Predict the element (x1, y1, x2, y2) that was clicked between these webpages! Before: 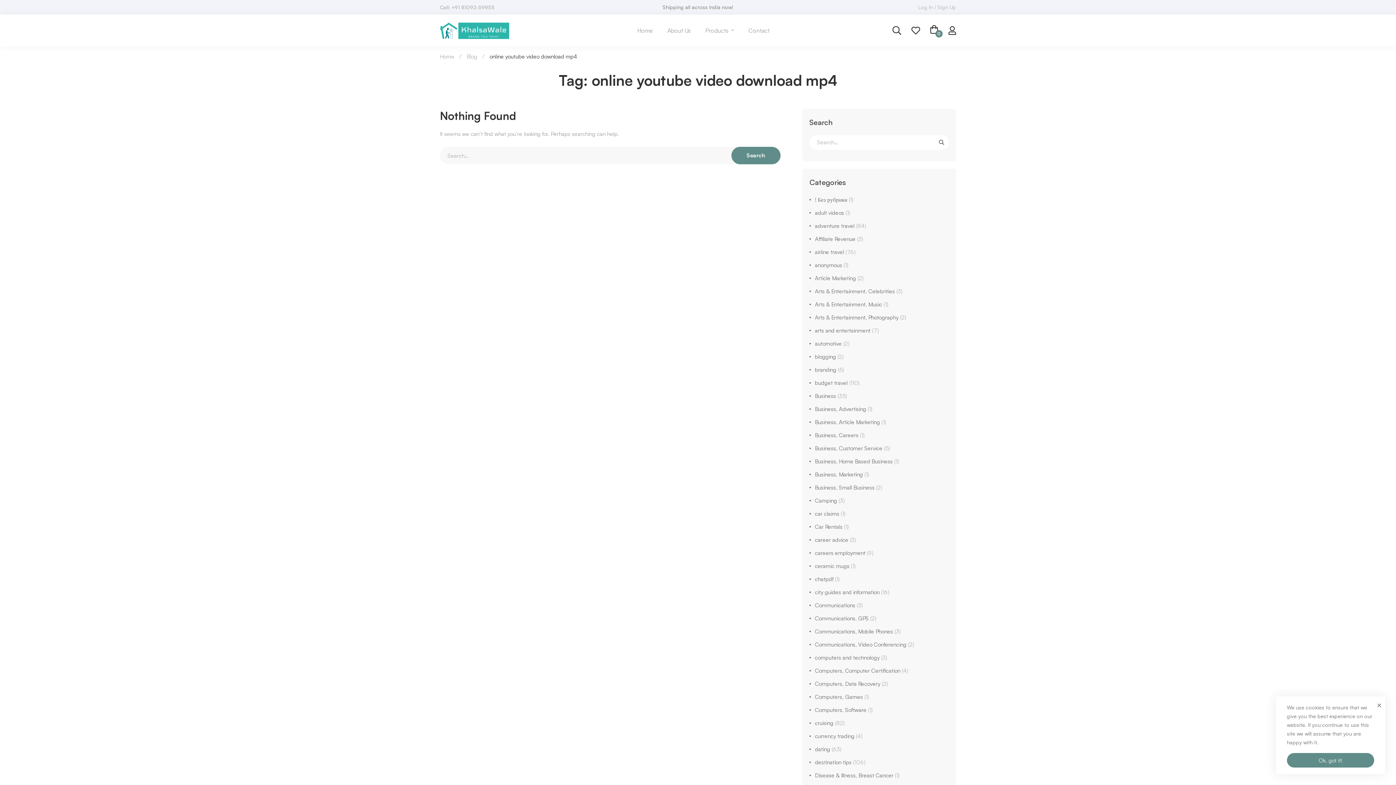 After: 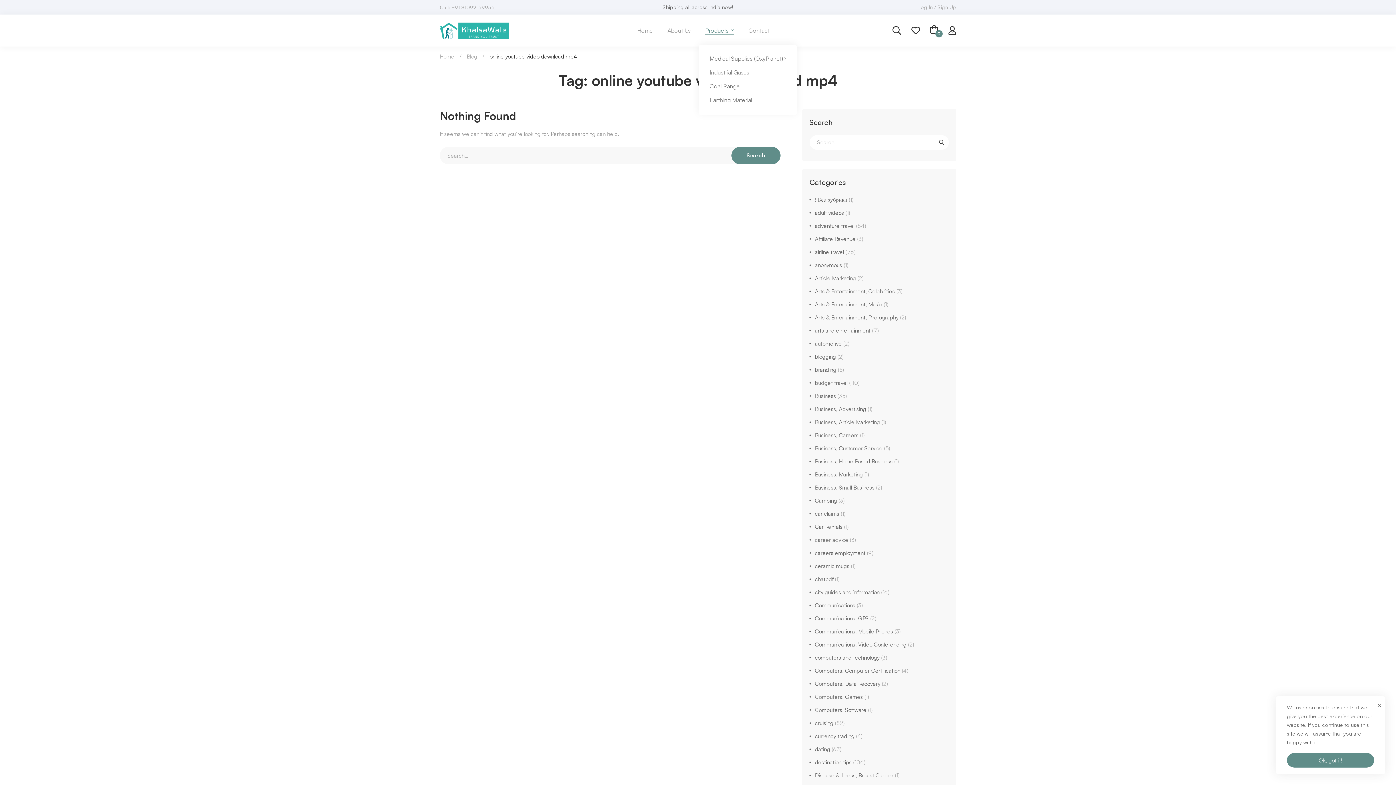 Action: bbox: (698, 15, 740, 45) label: Products